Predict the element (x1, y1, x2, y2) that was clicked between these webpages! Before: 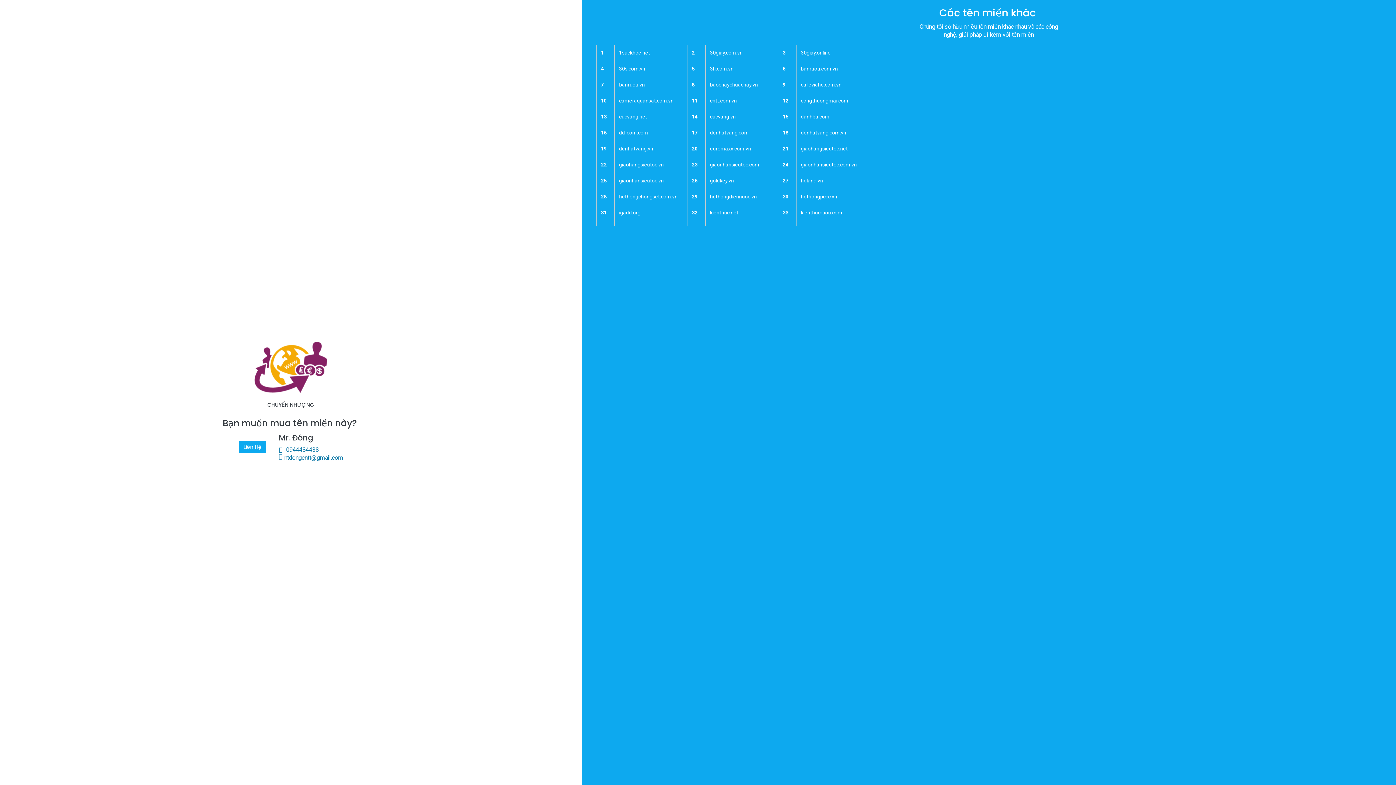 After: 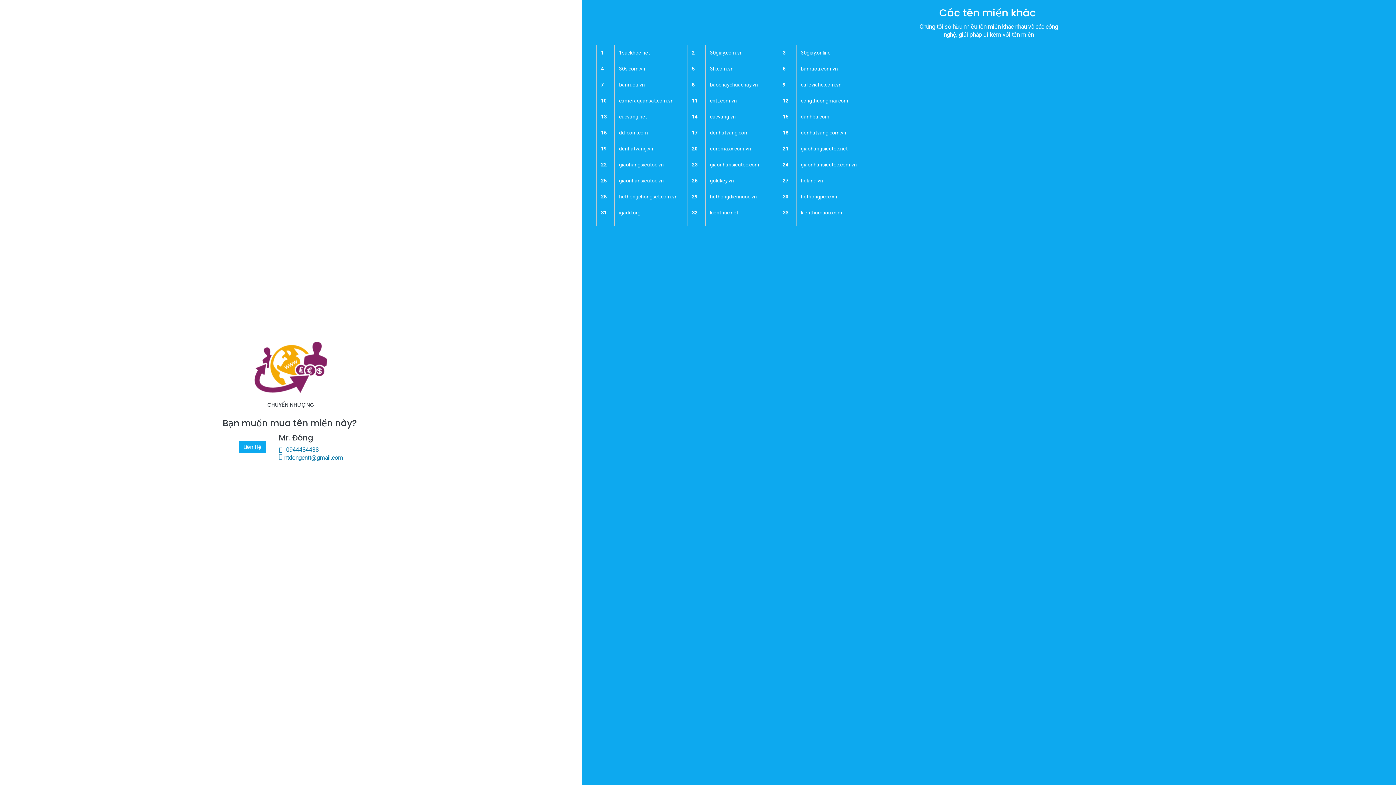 Action: label: cameraquansat.com.vn bbox: (619, 97, 673, 103)